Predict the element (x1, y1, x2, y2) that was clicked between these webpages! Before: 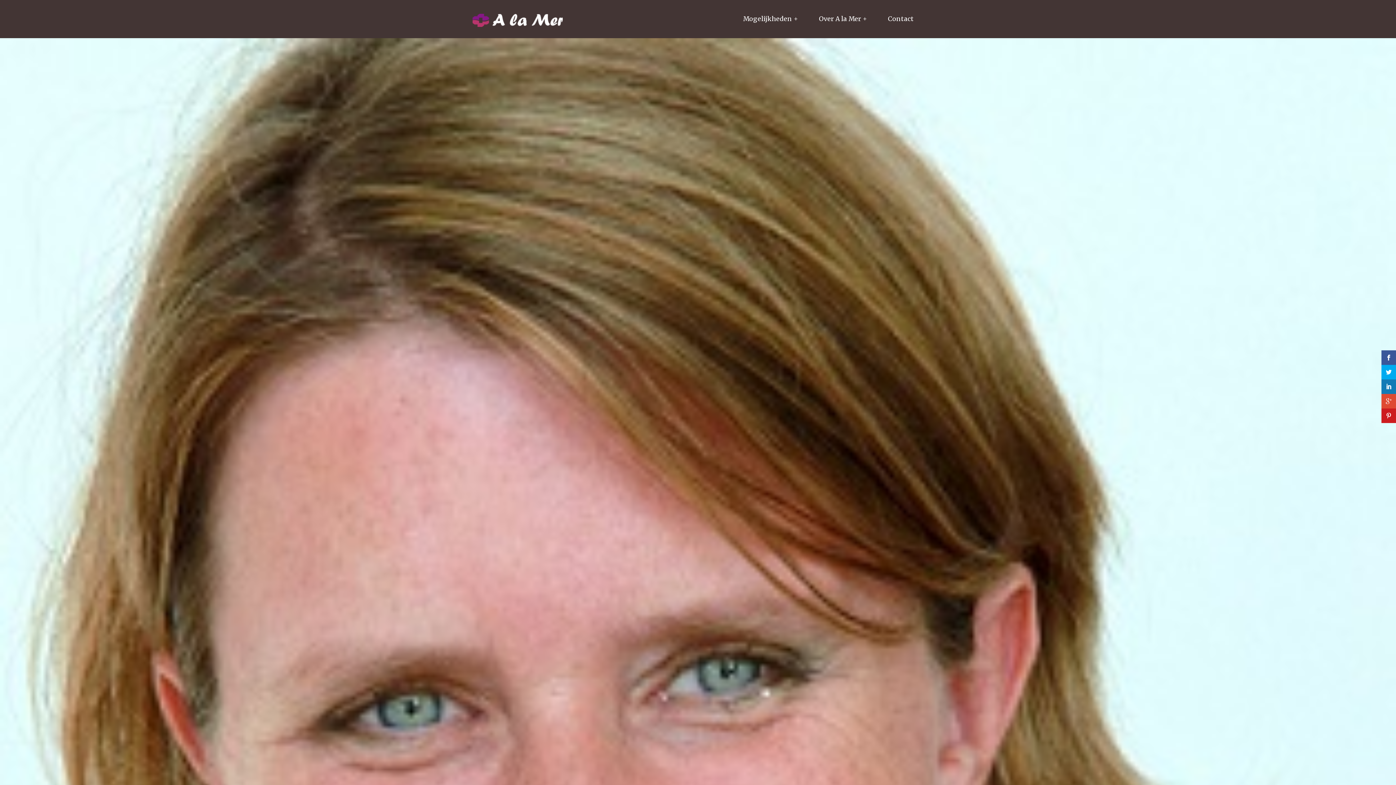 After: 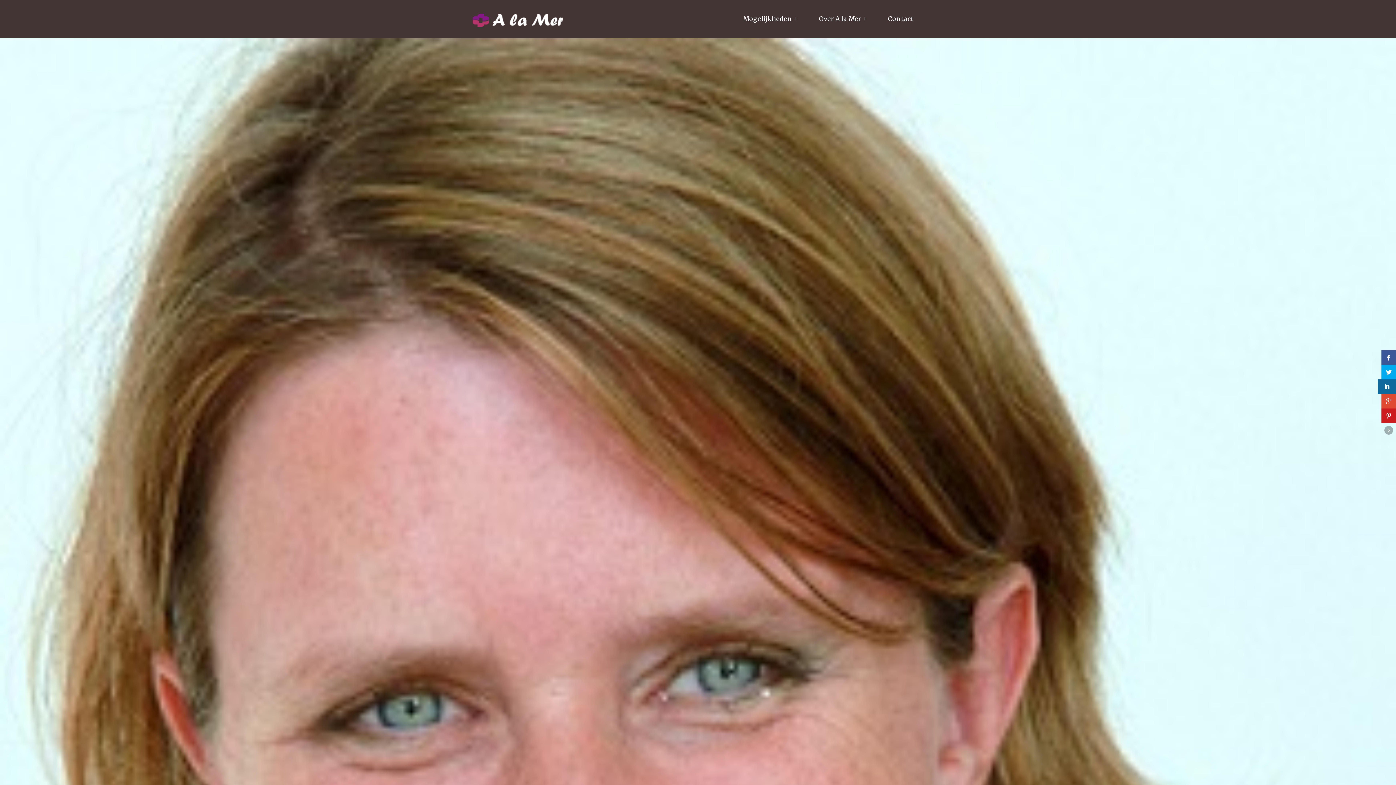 Action: bbox: (1381, 379, 1396, 394)